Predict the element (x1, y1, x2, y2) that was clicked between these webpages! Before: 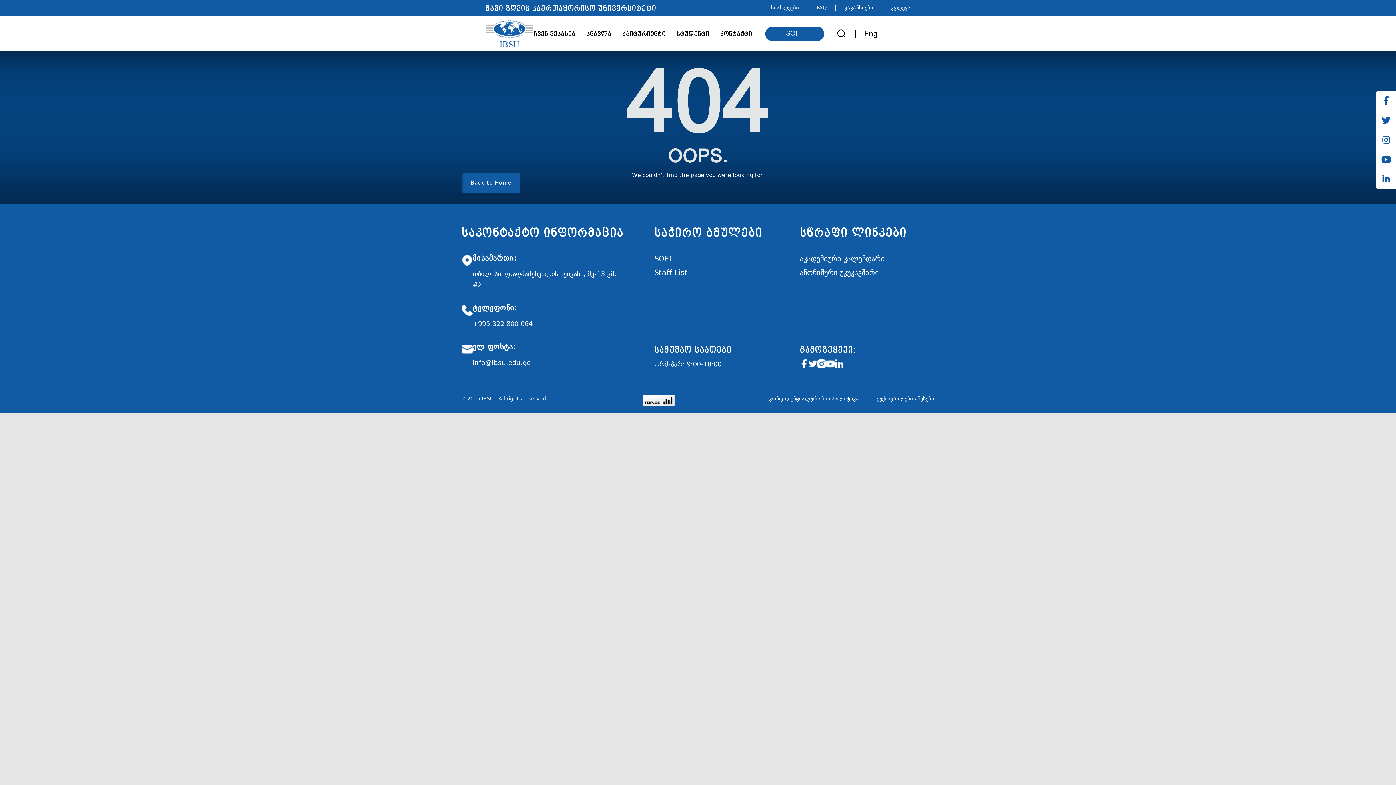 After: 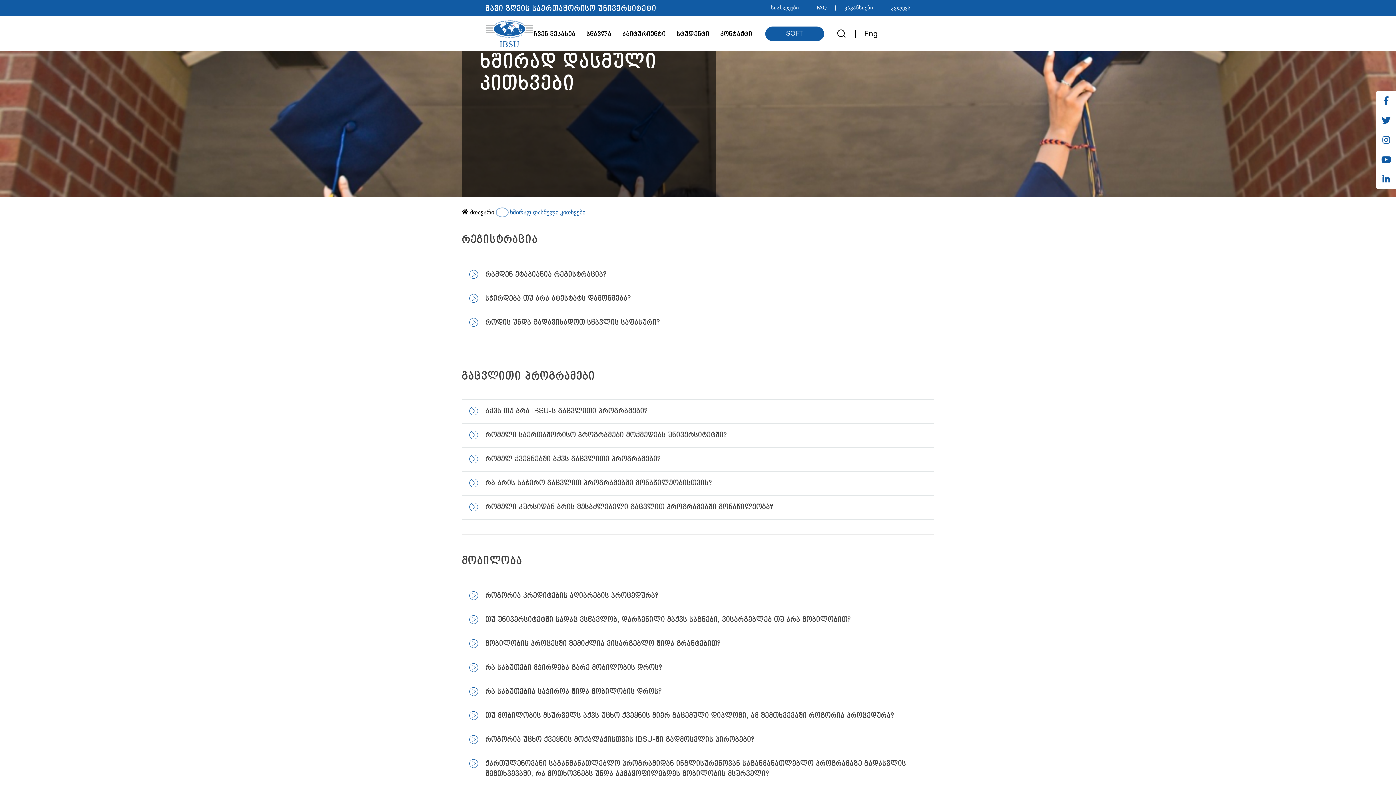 Action: label: FAQ bbox: (808, 0, 835, 15)